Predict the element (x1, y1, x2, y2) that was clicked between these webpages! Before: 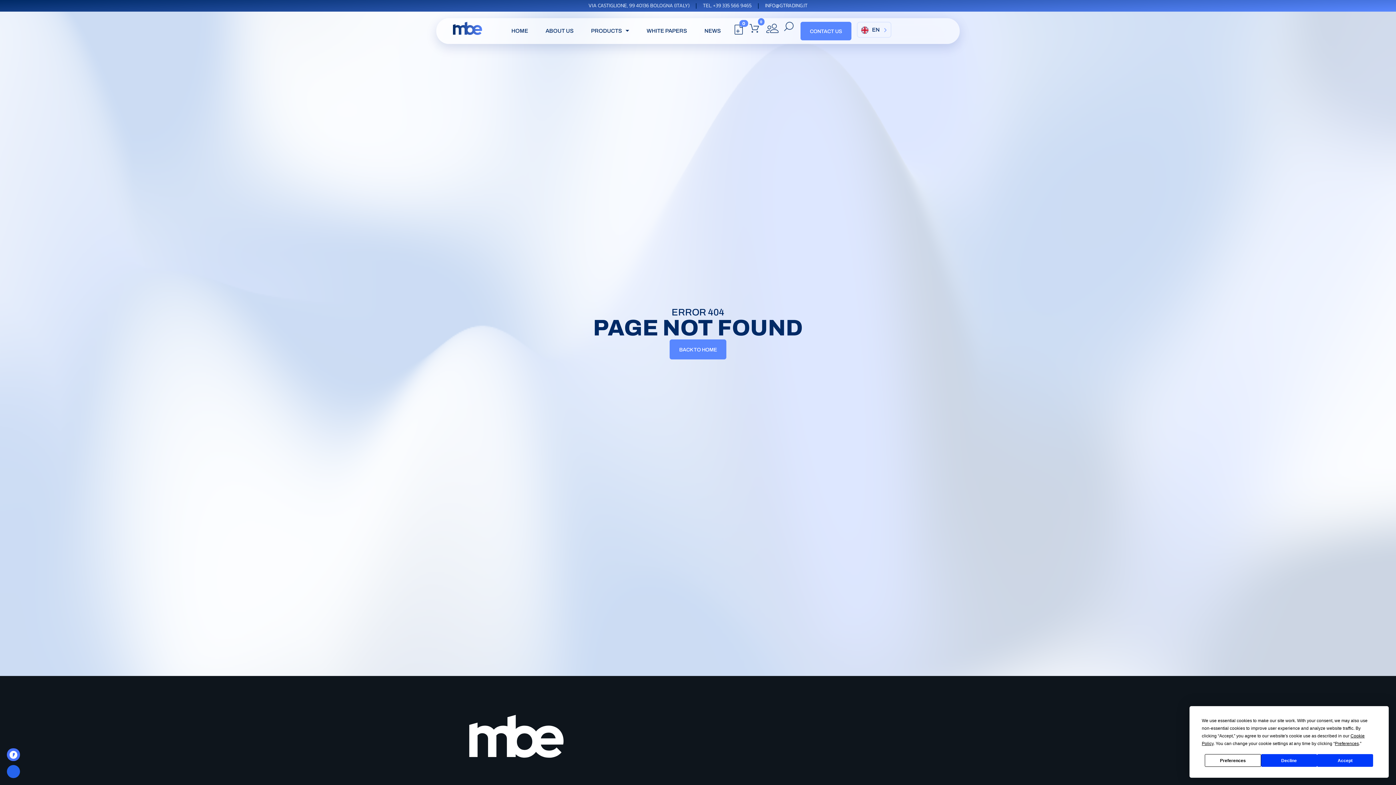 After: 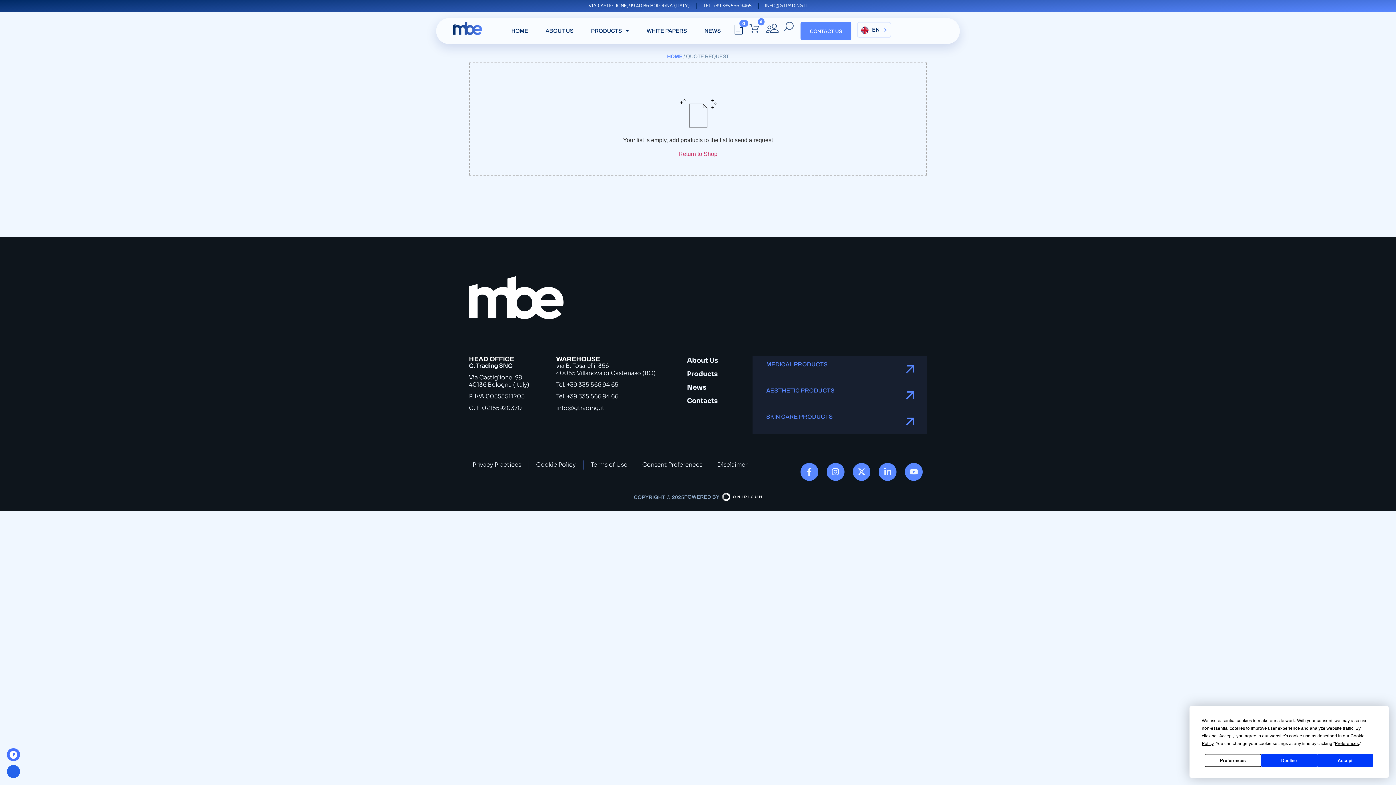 Action: bbox: (733, 28, 743, 34) label: 0